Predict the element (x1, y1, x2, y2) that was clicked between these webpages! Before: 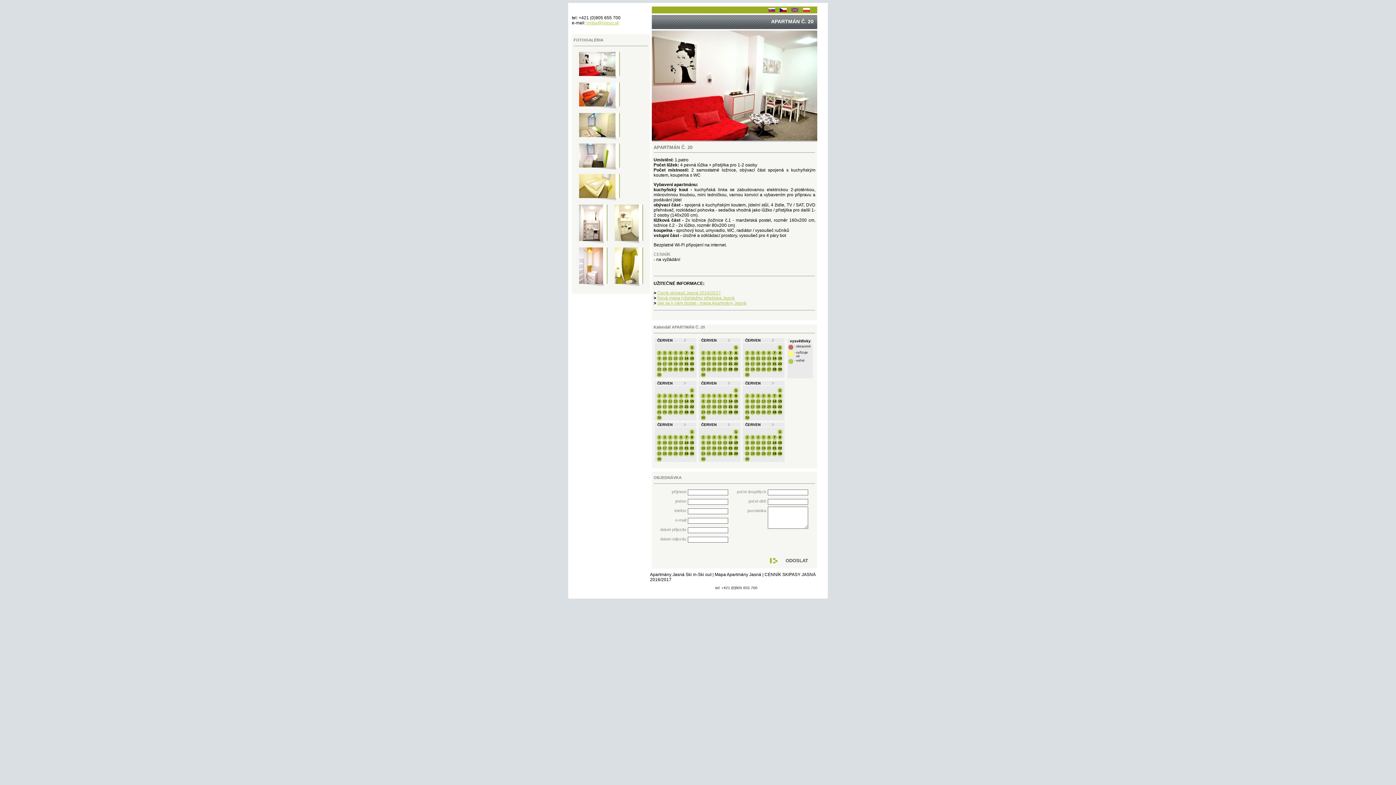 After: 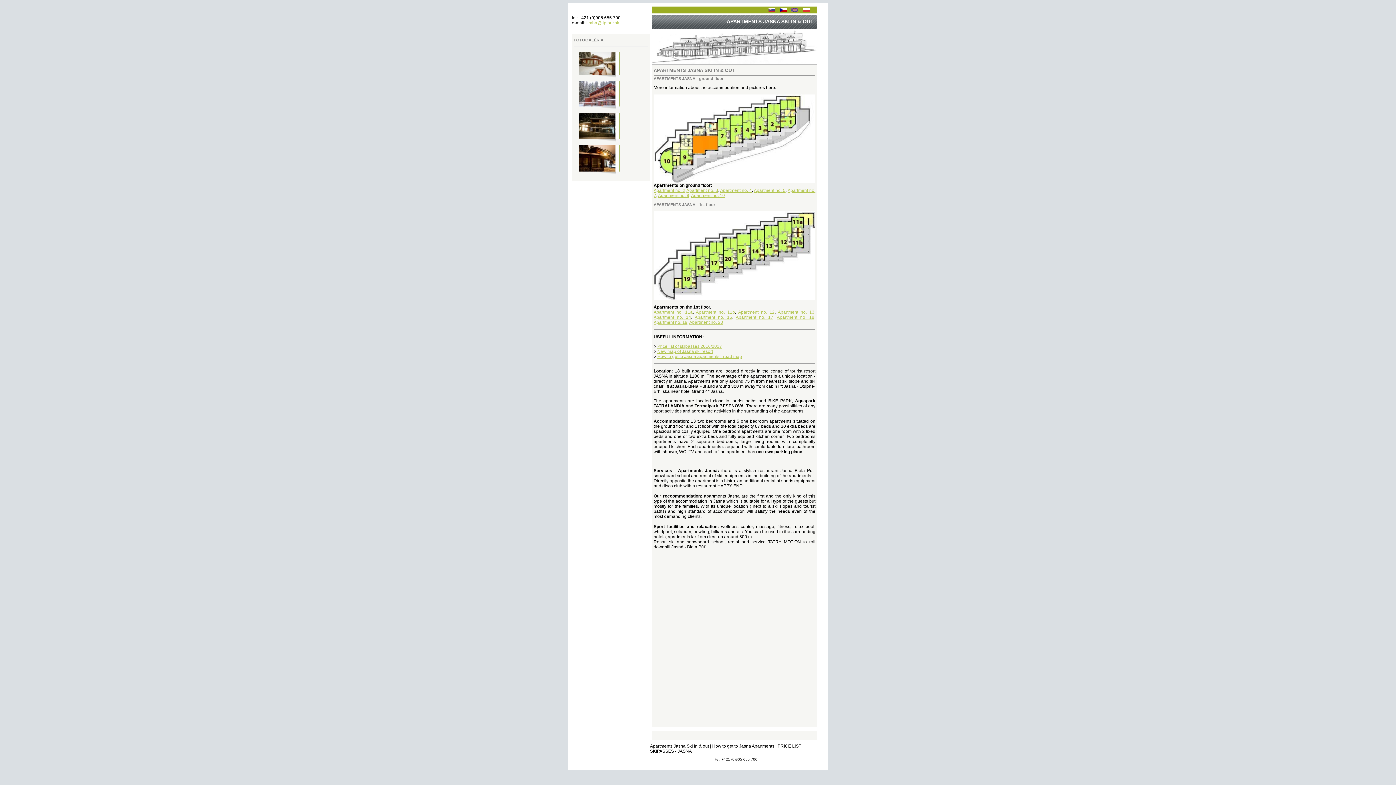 Action: bbox: (791, 8, 802, 13)